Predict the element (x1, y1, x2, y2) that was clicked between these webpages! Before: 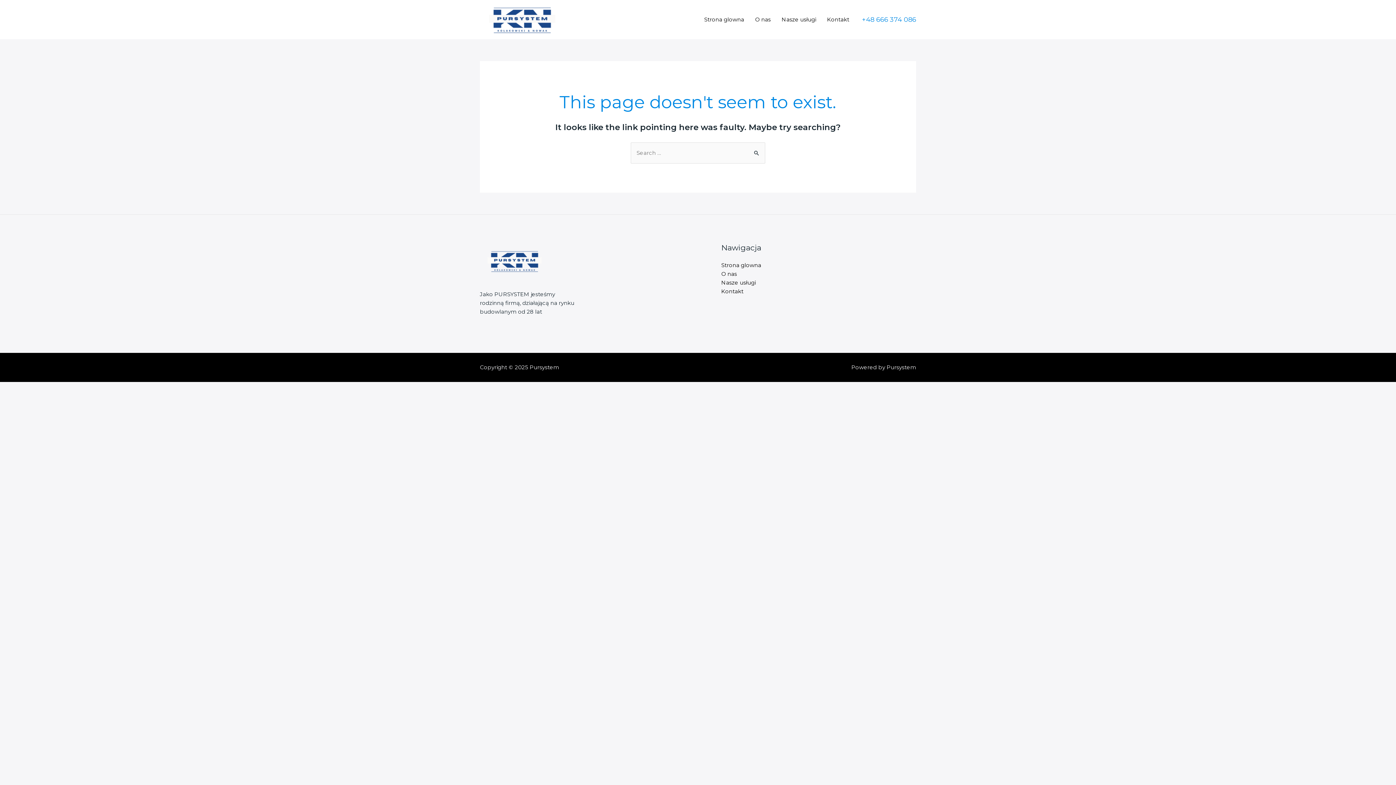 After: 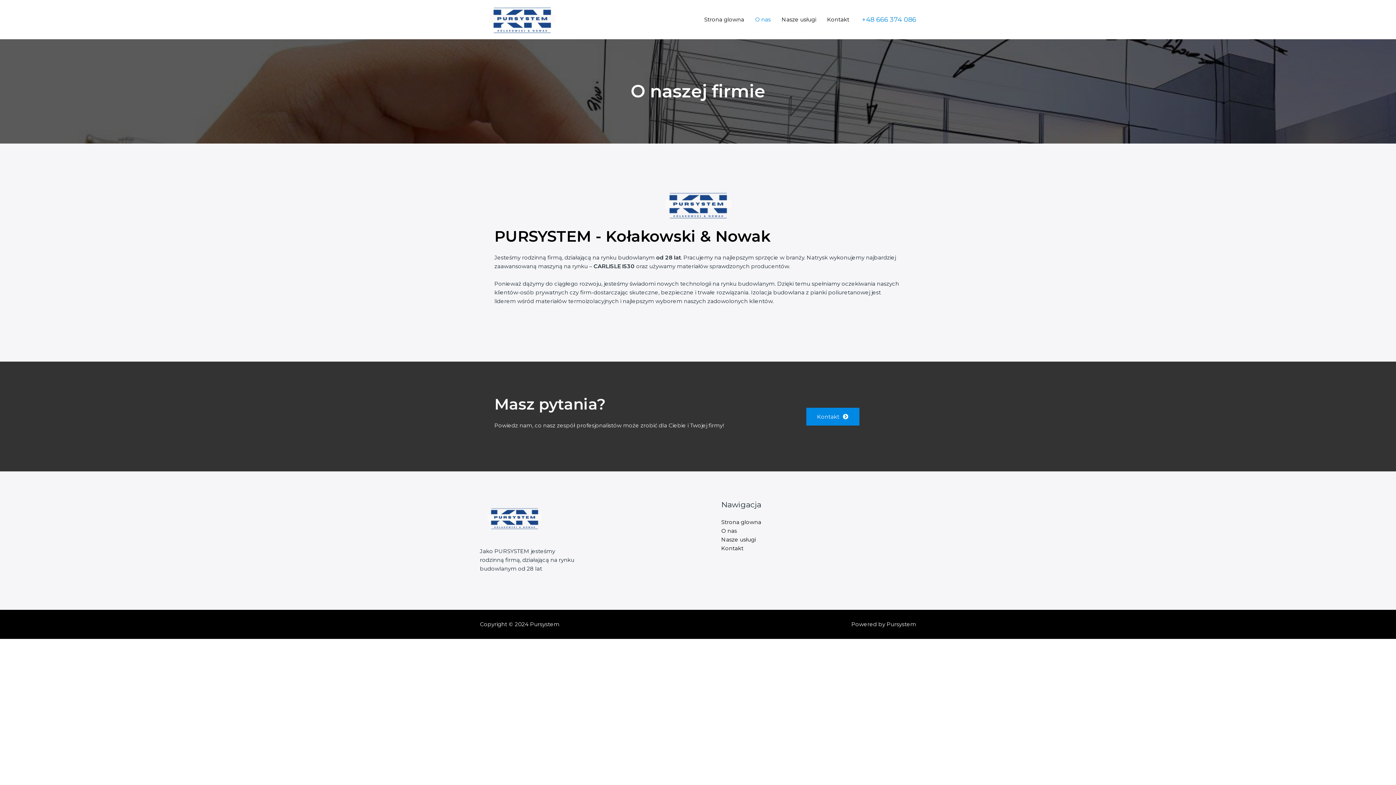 Action: label: O nas bbox: (749, 6, 776, 32)